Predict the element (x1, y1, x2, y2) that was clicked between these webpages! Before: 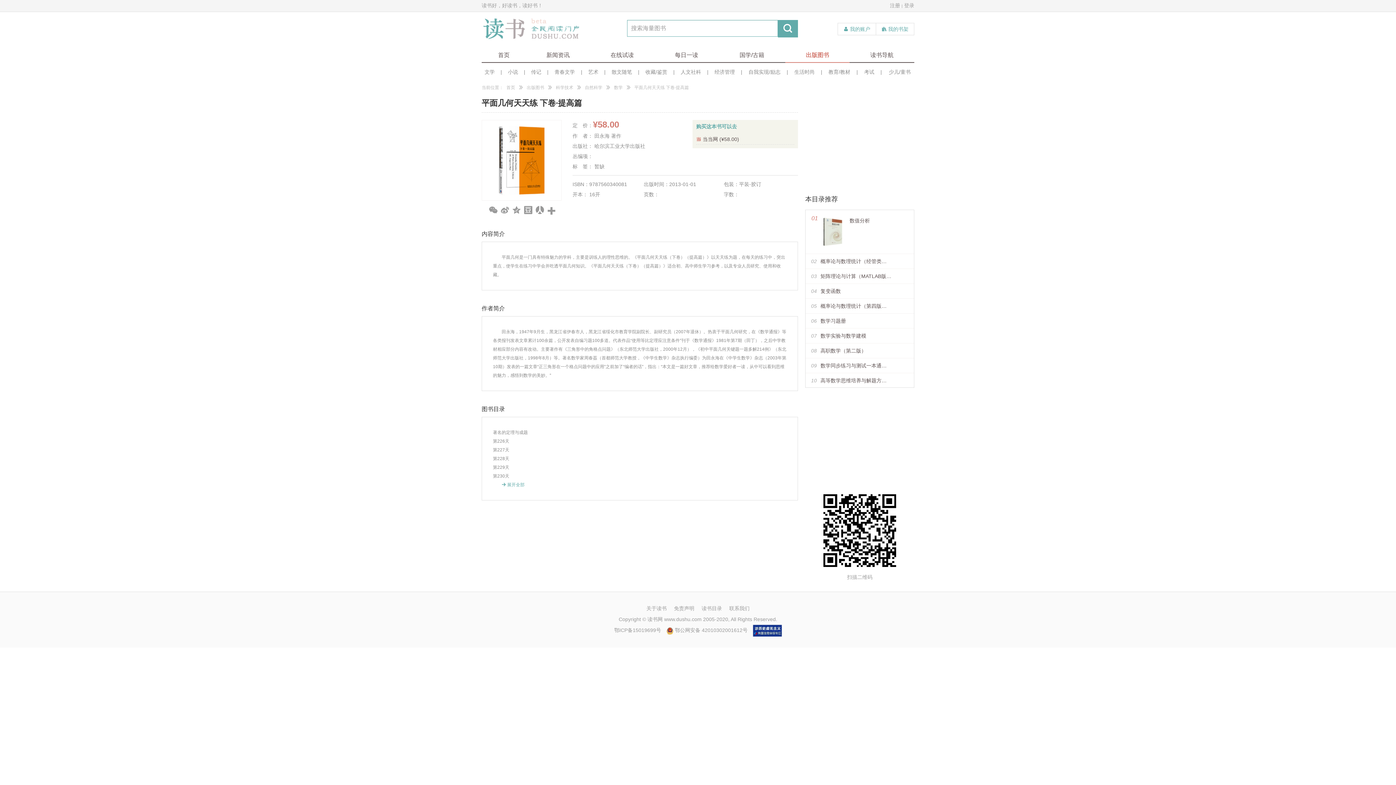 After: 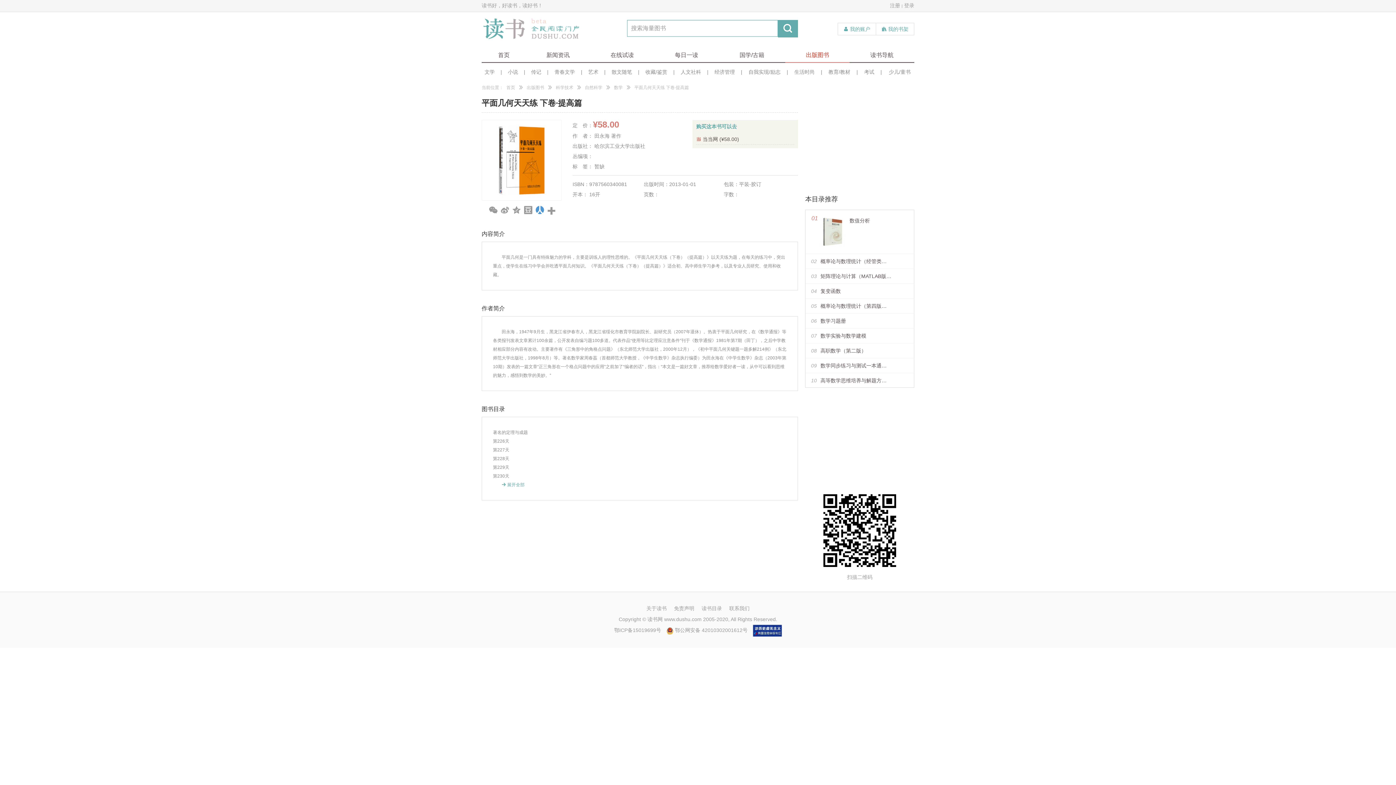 Action: bbox: (535, 204, 547, 216)